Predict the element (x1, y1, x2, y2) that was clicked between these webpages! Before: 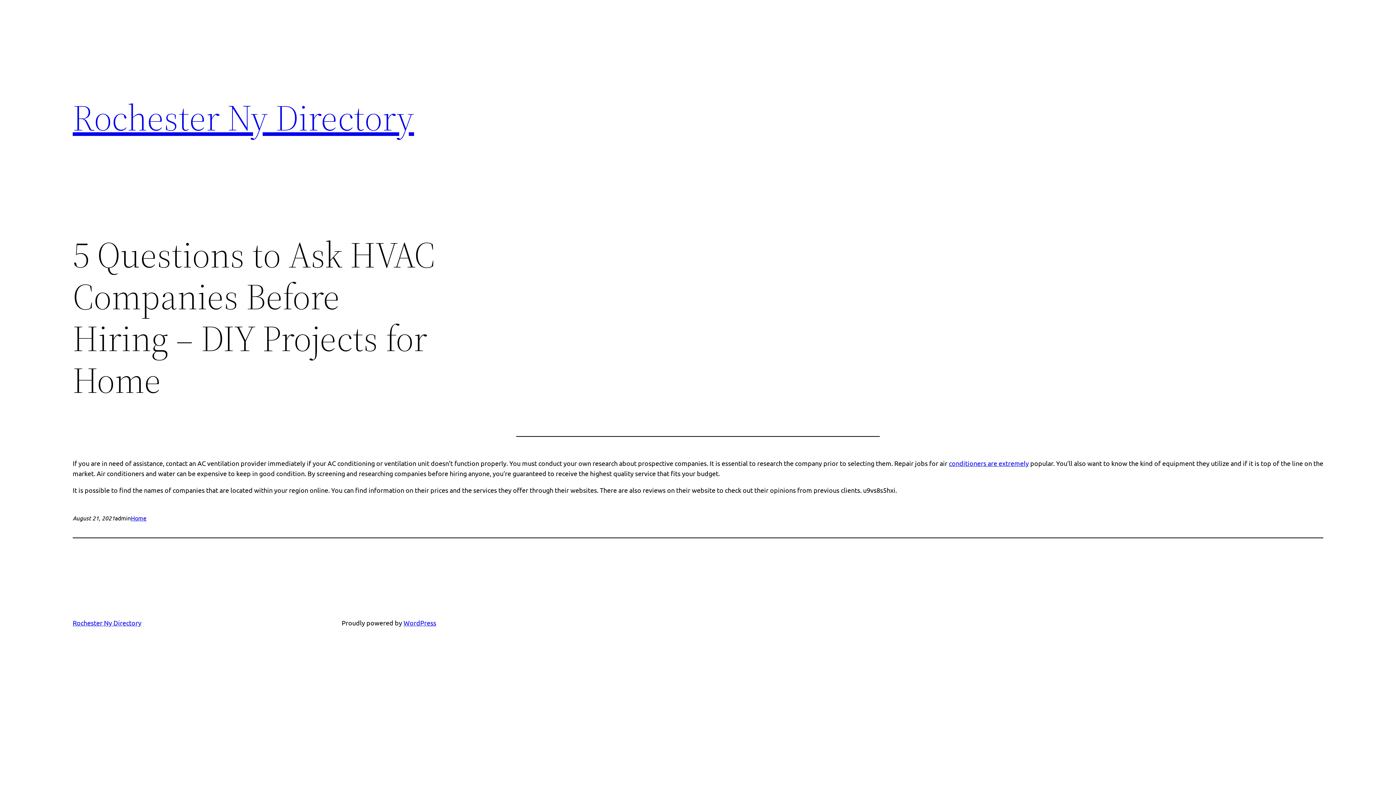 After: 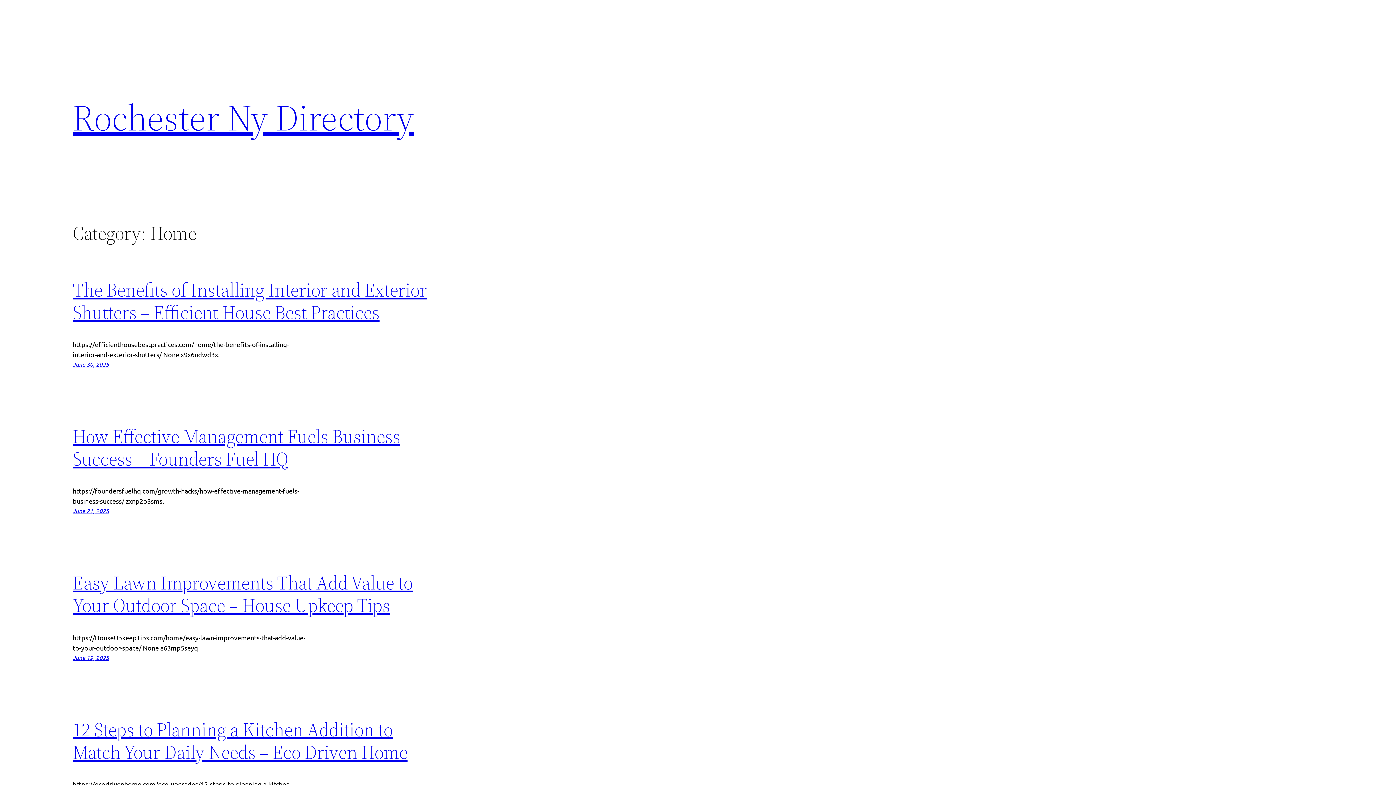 Action: label: Home bbox: (130, 514, 146, 521)